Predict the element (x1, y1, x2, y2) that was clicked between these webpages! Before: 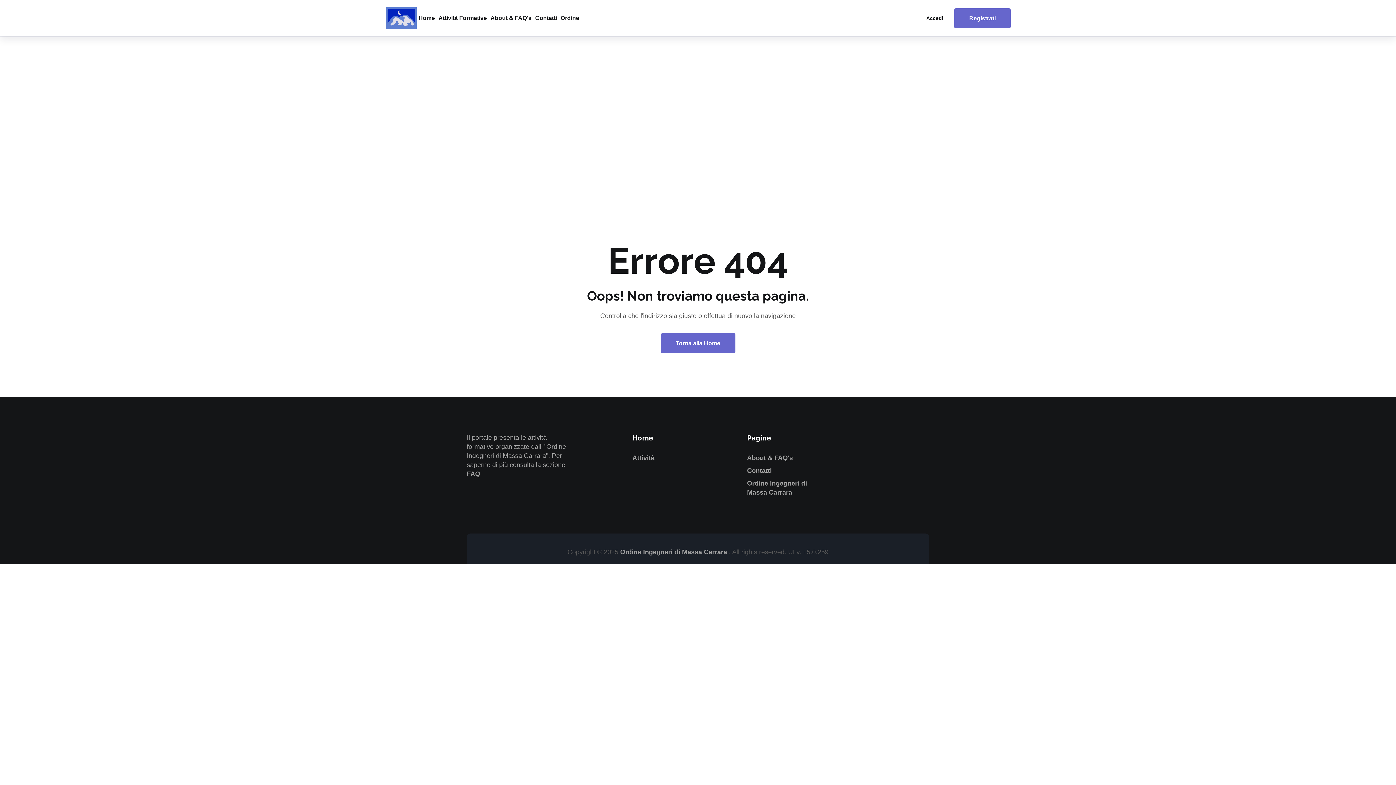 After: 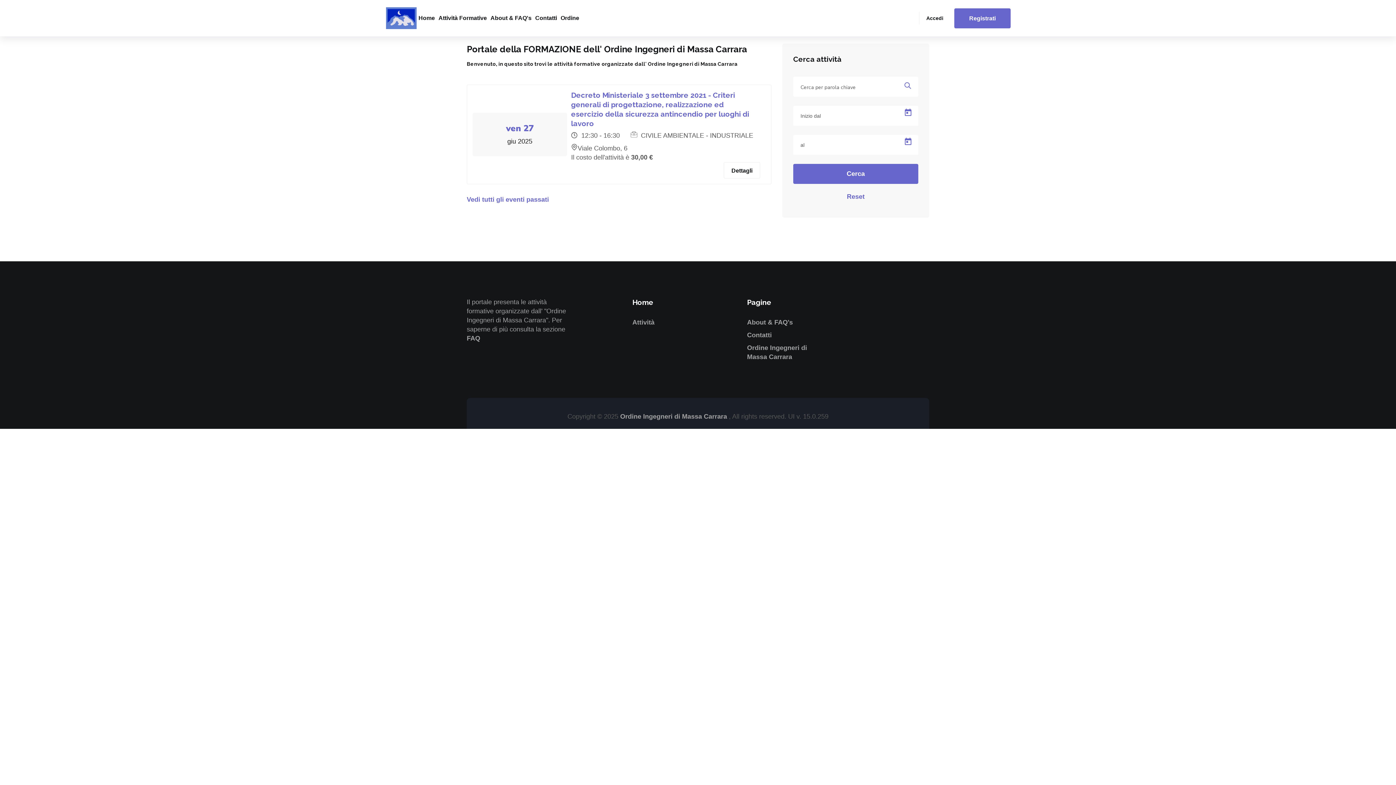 Action: bbox: (385, 14, 416, 21)